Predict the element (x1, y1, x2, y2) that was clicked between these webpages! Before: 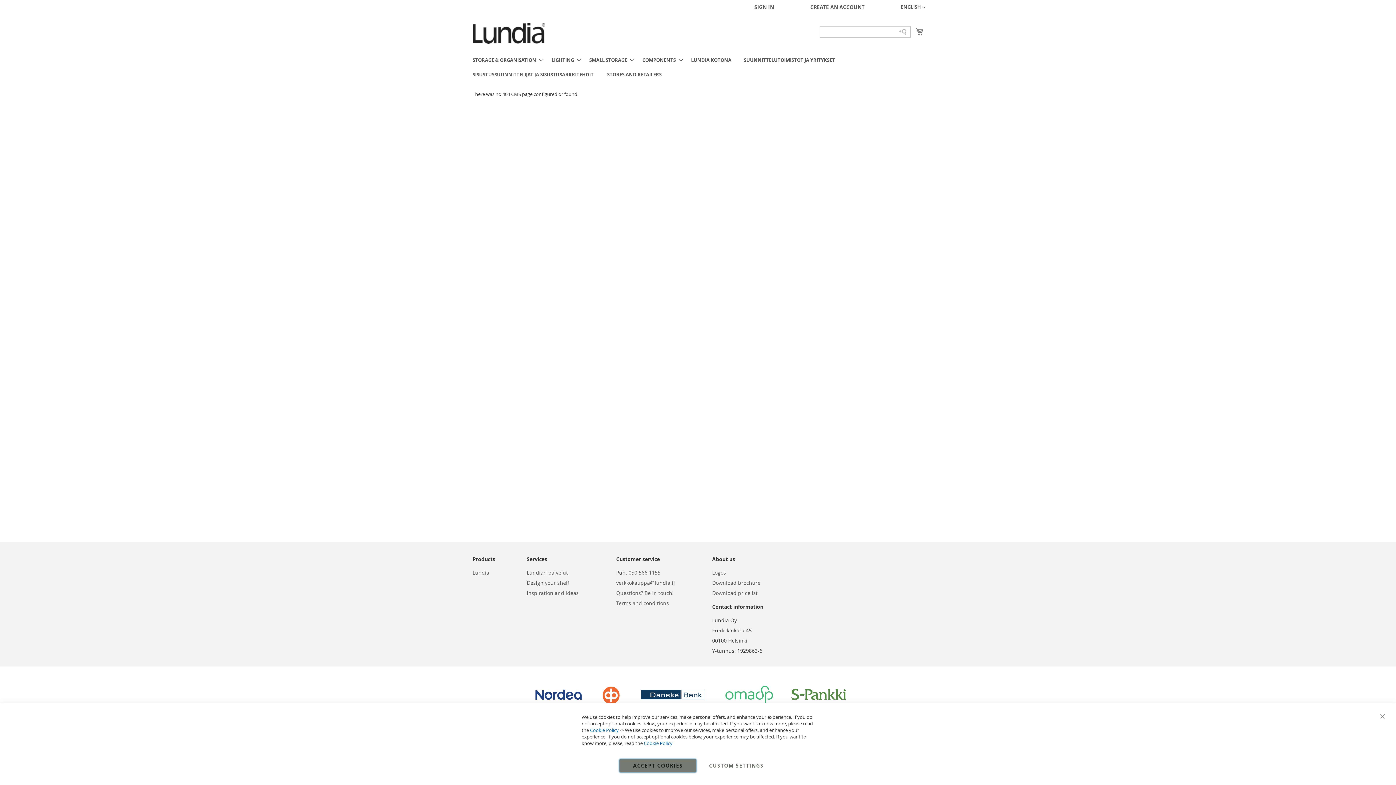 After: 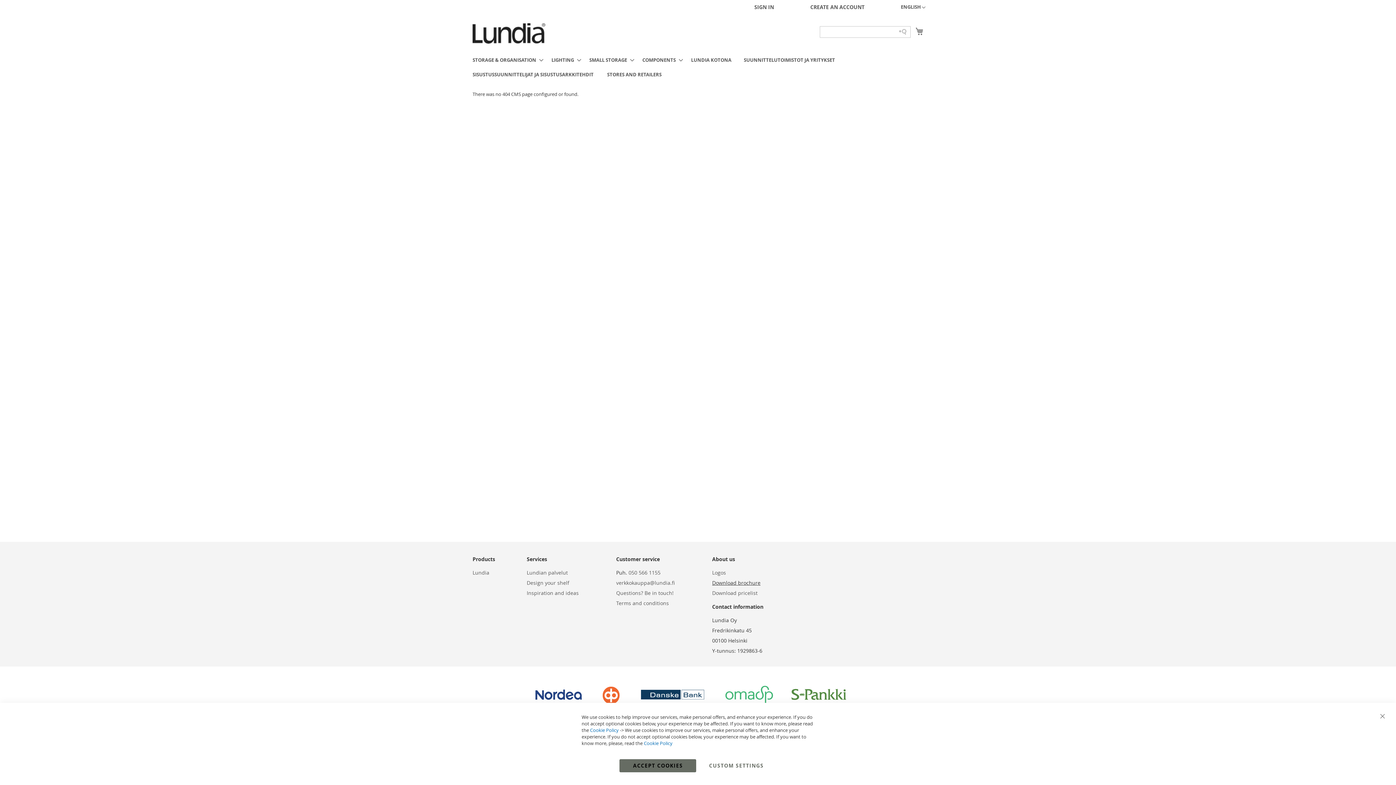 Action: label: Download brochure bbox: (712, 575, 760, 590)